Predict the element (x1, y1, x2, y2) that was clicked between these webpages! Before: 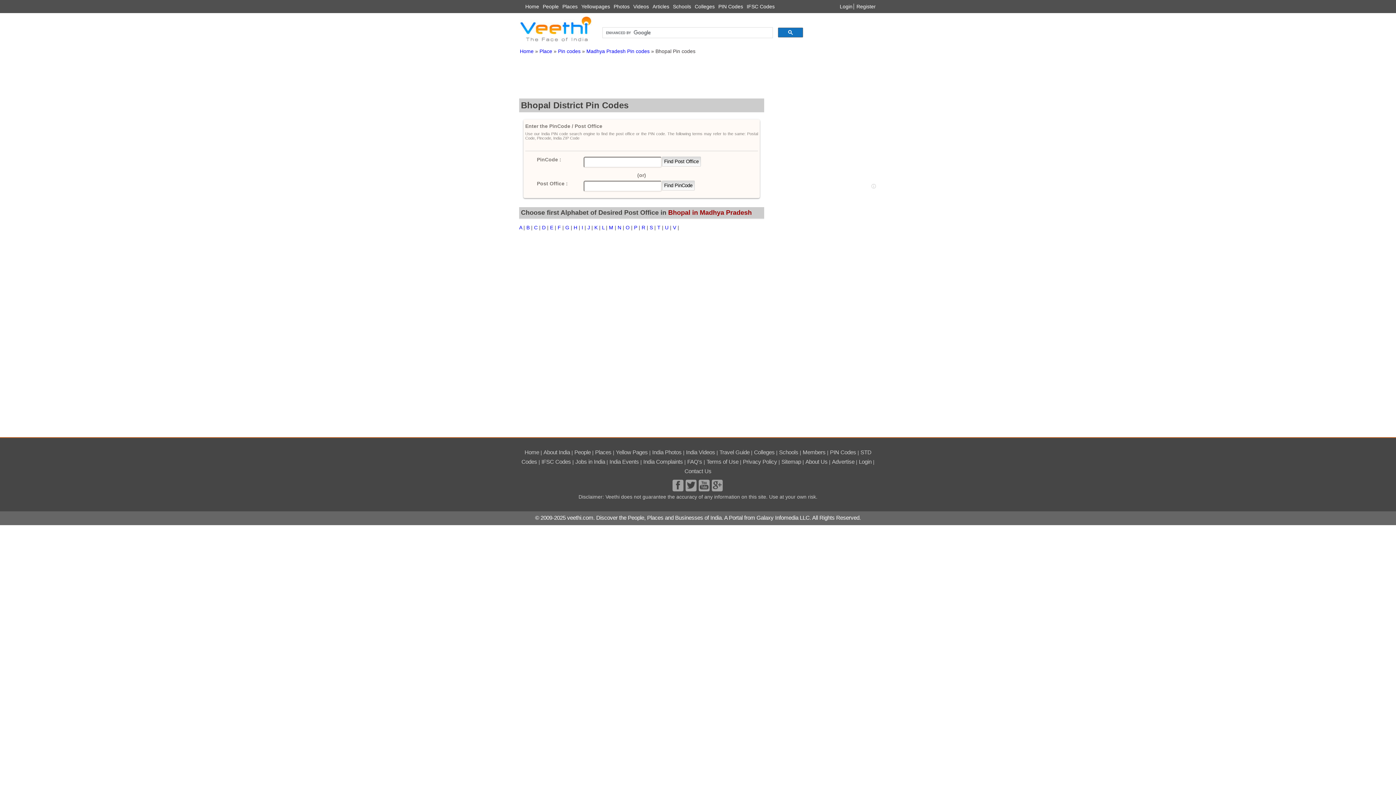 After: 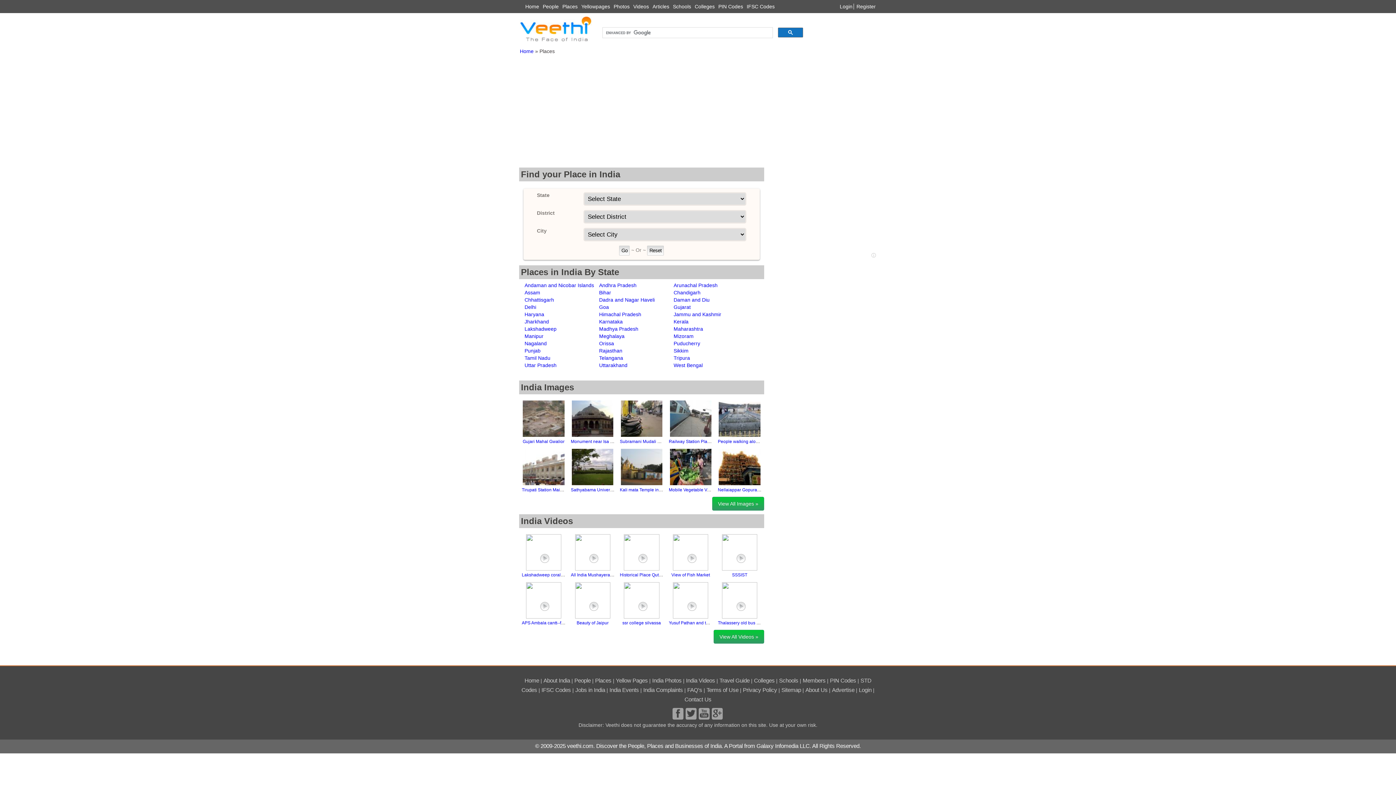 Action: label: Places bbox: (595, 449, 611, 455)